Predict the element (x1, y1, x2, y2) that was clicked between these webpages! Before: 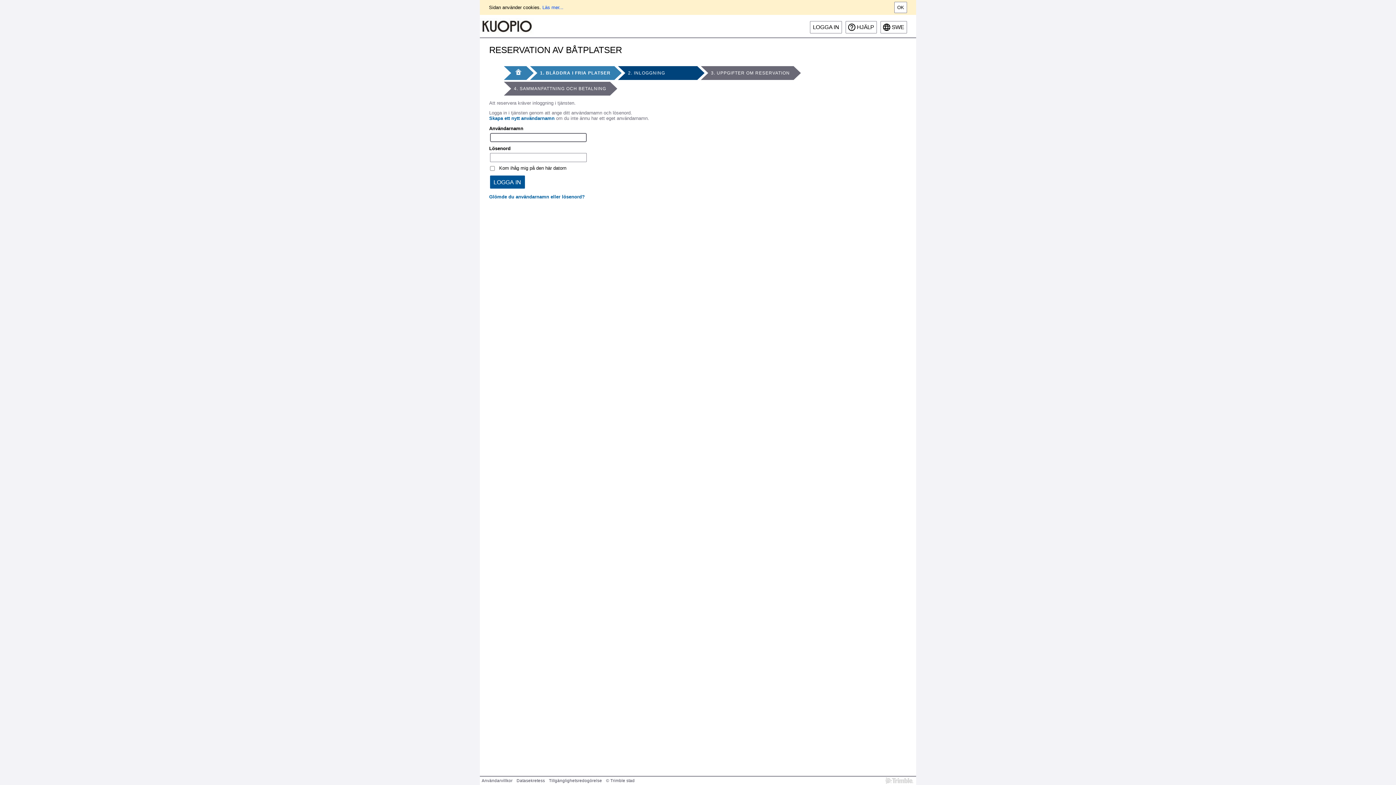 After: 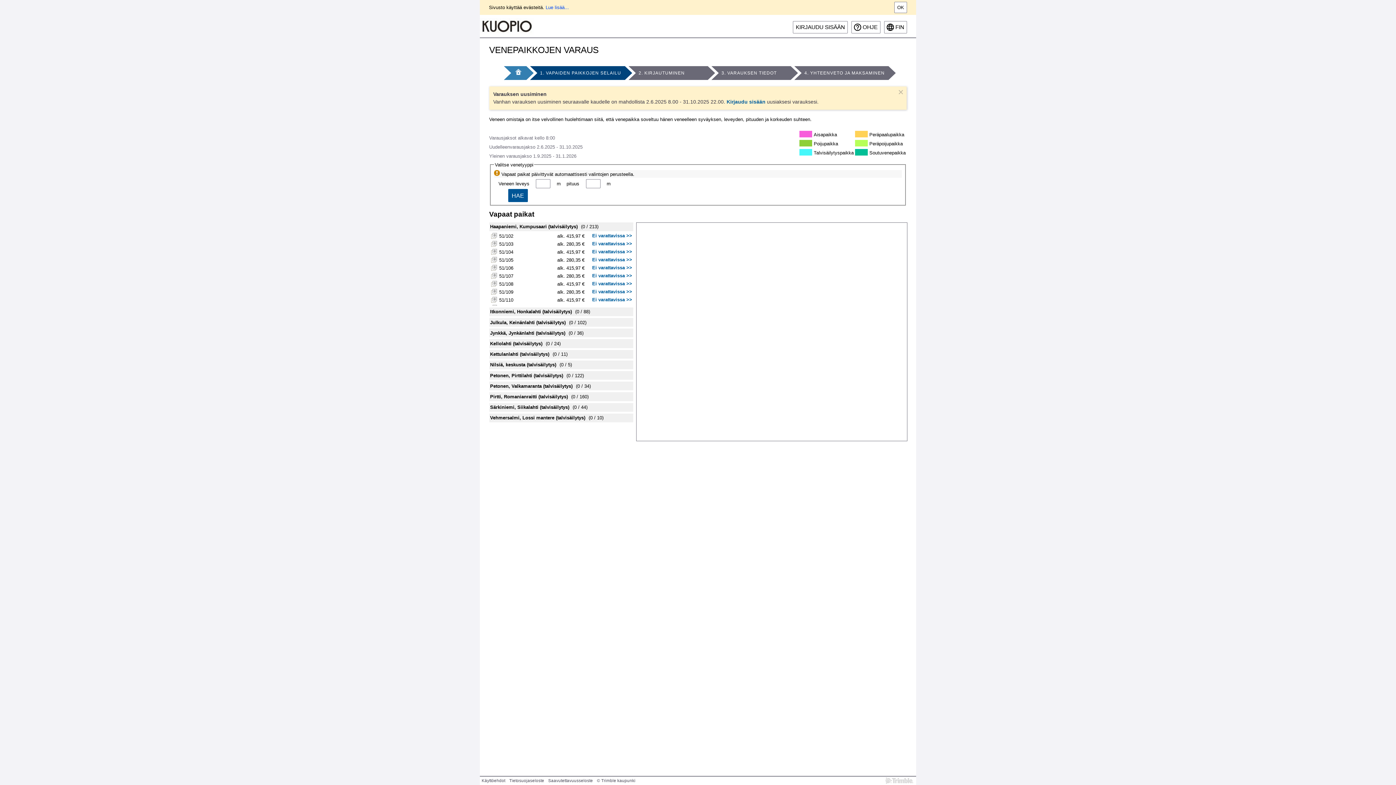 Action: label: 1. Bläddra i fria platser bbox: (530, 66, 614, 79)